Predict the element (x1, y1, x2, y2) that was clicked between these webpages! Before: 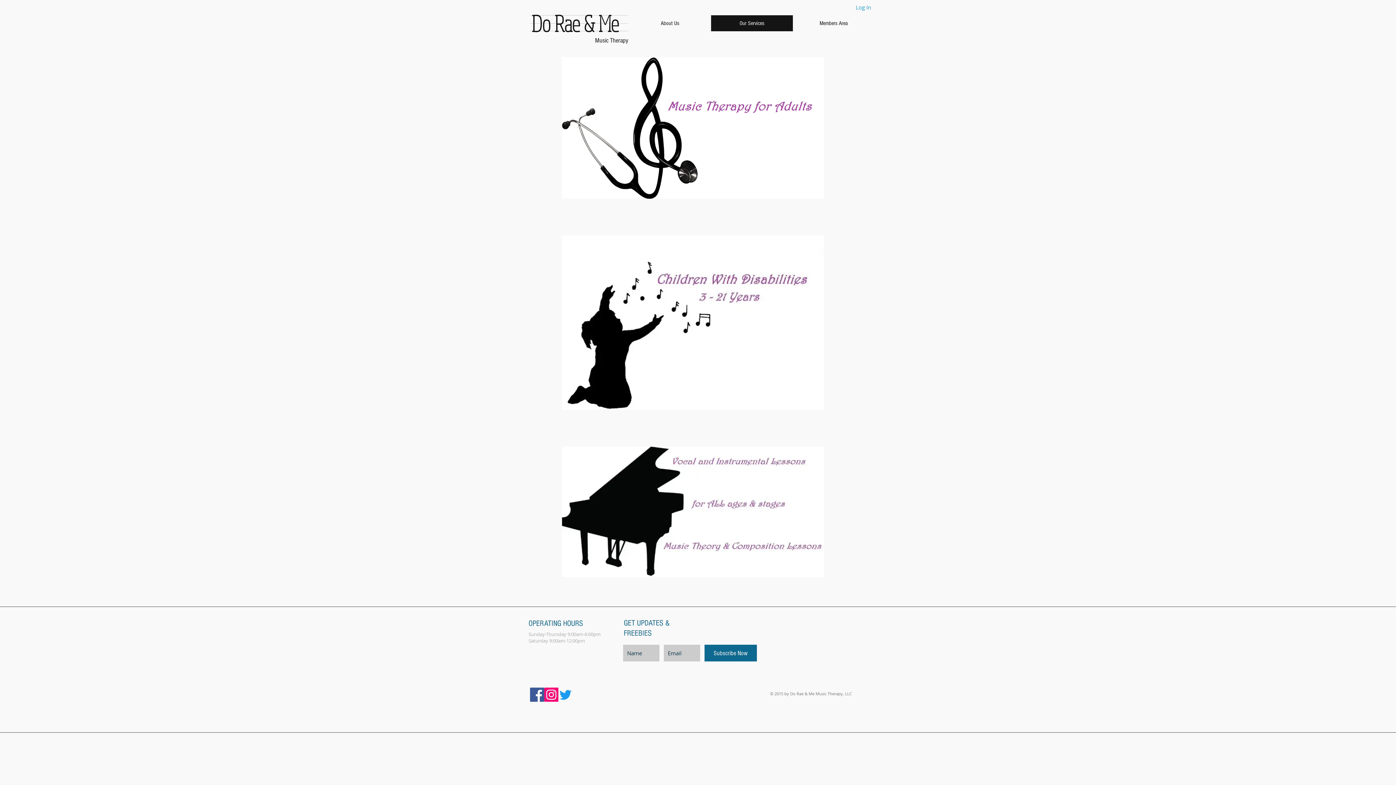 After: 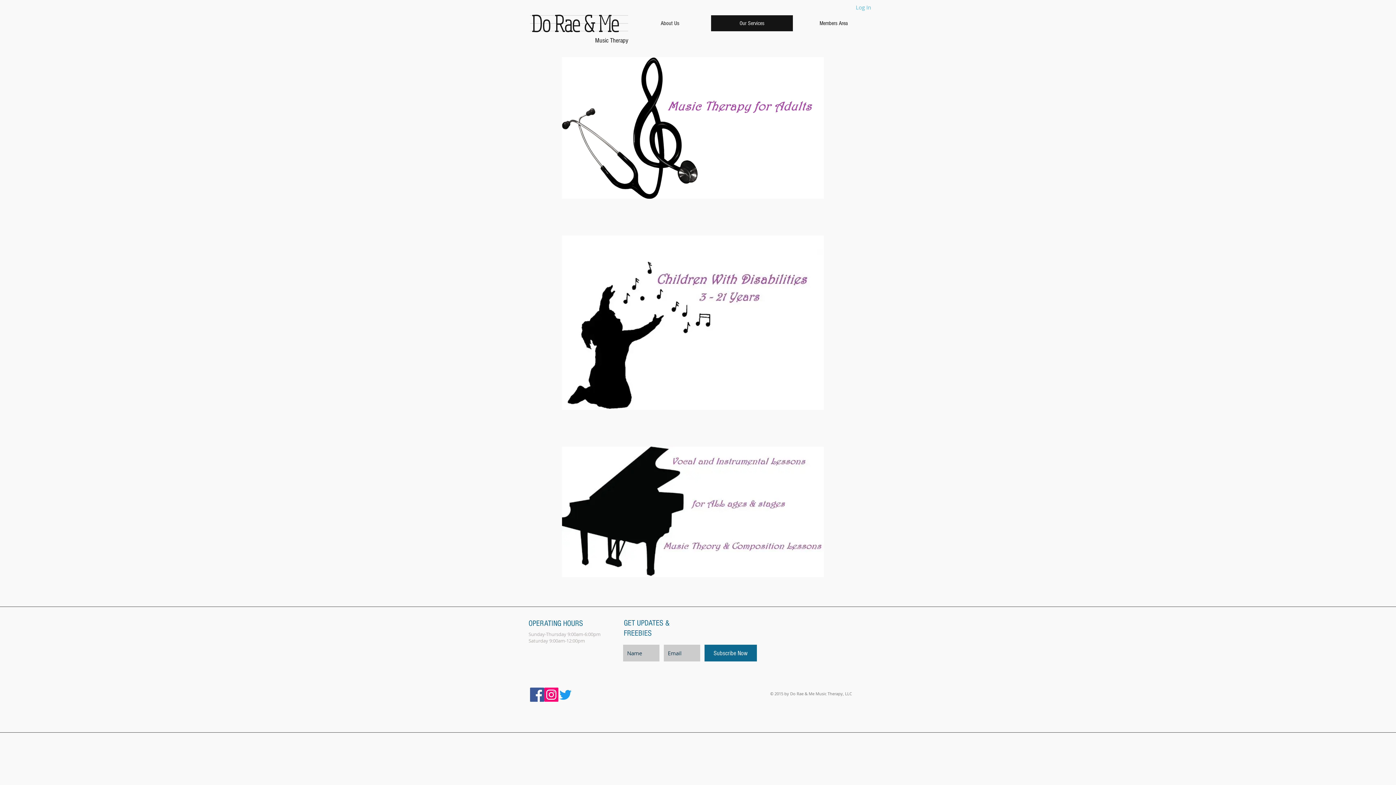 Action: bbox: (850, 1, 876, 13) label: Log In